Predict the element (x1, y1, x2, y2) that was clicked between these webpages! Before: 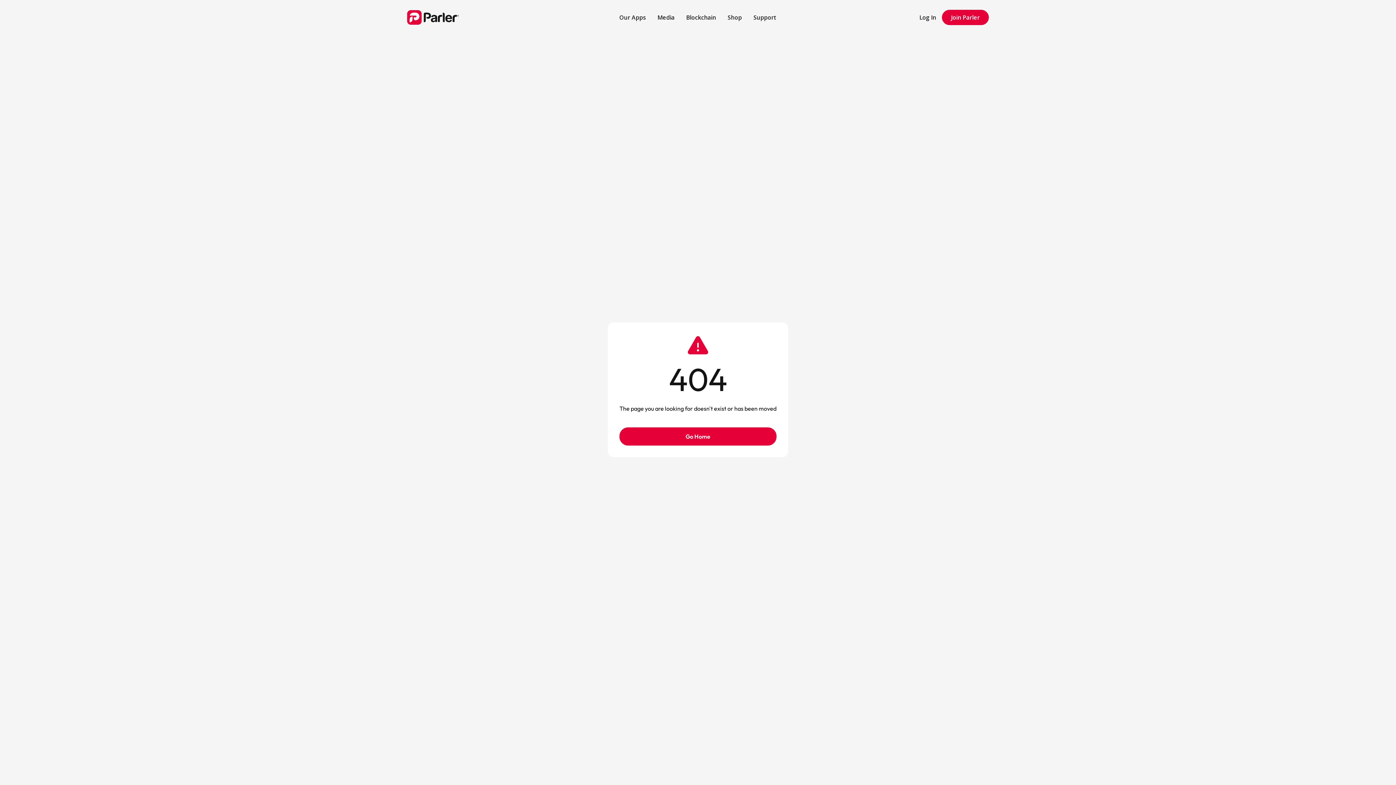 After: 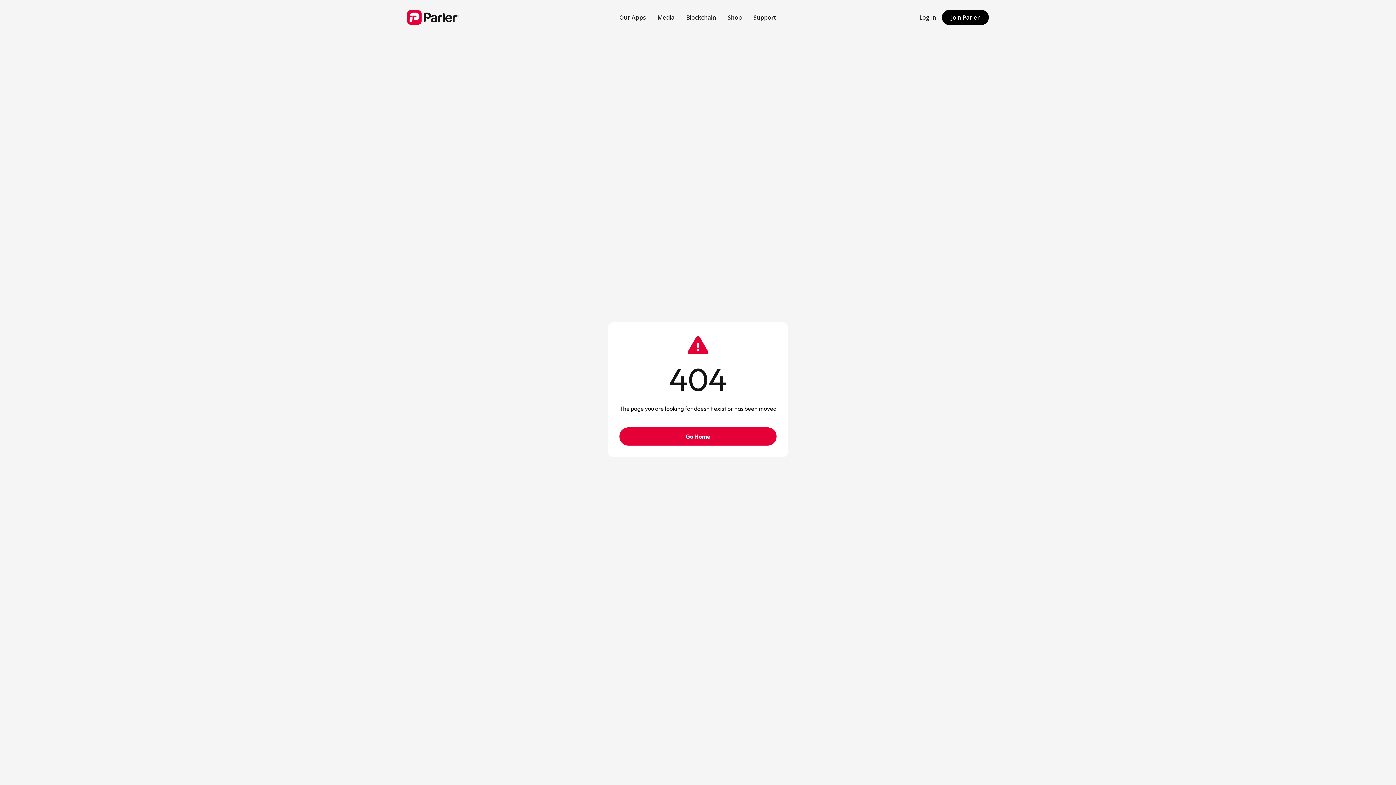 Action: label: Join Parler bbox: (942, 9, 989, 24)